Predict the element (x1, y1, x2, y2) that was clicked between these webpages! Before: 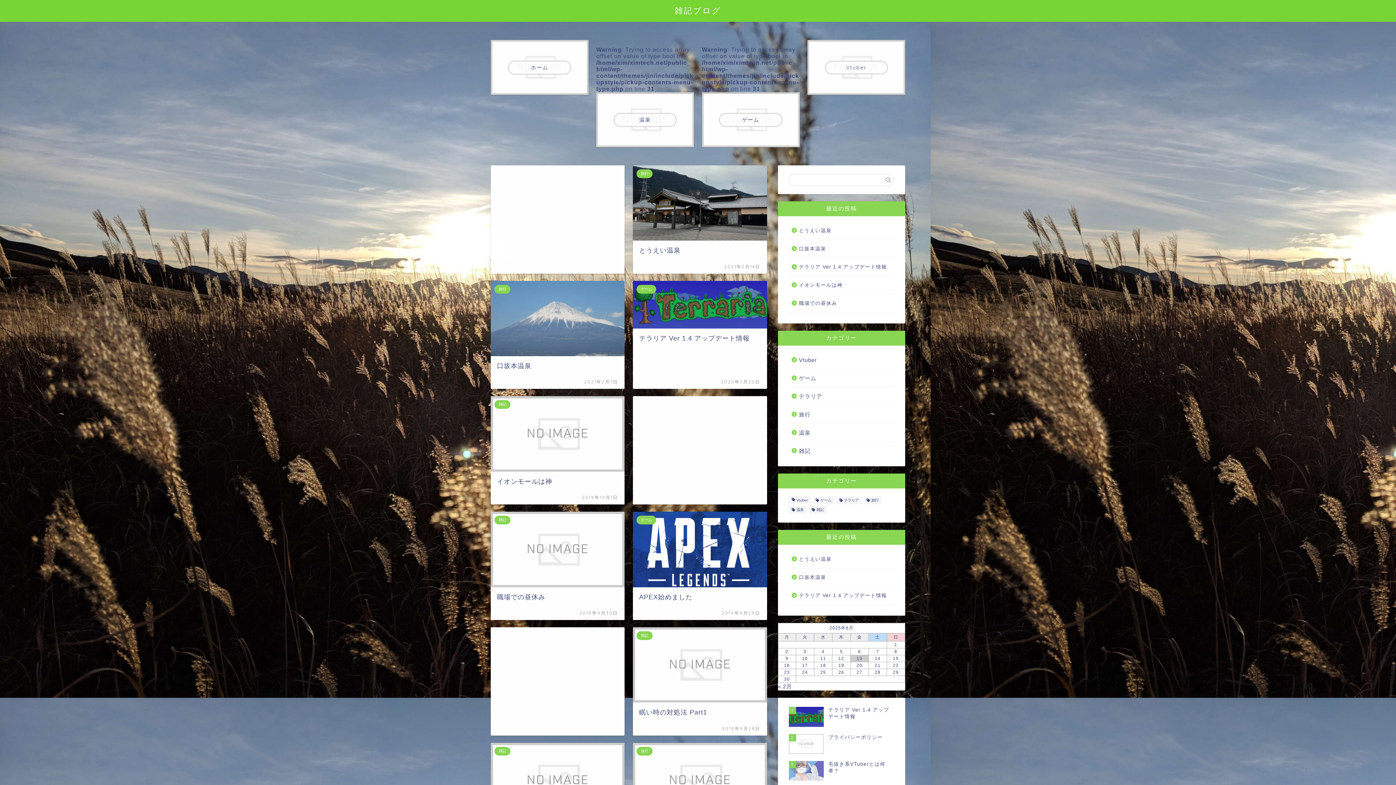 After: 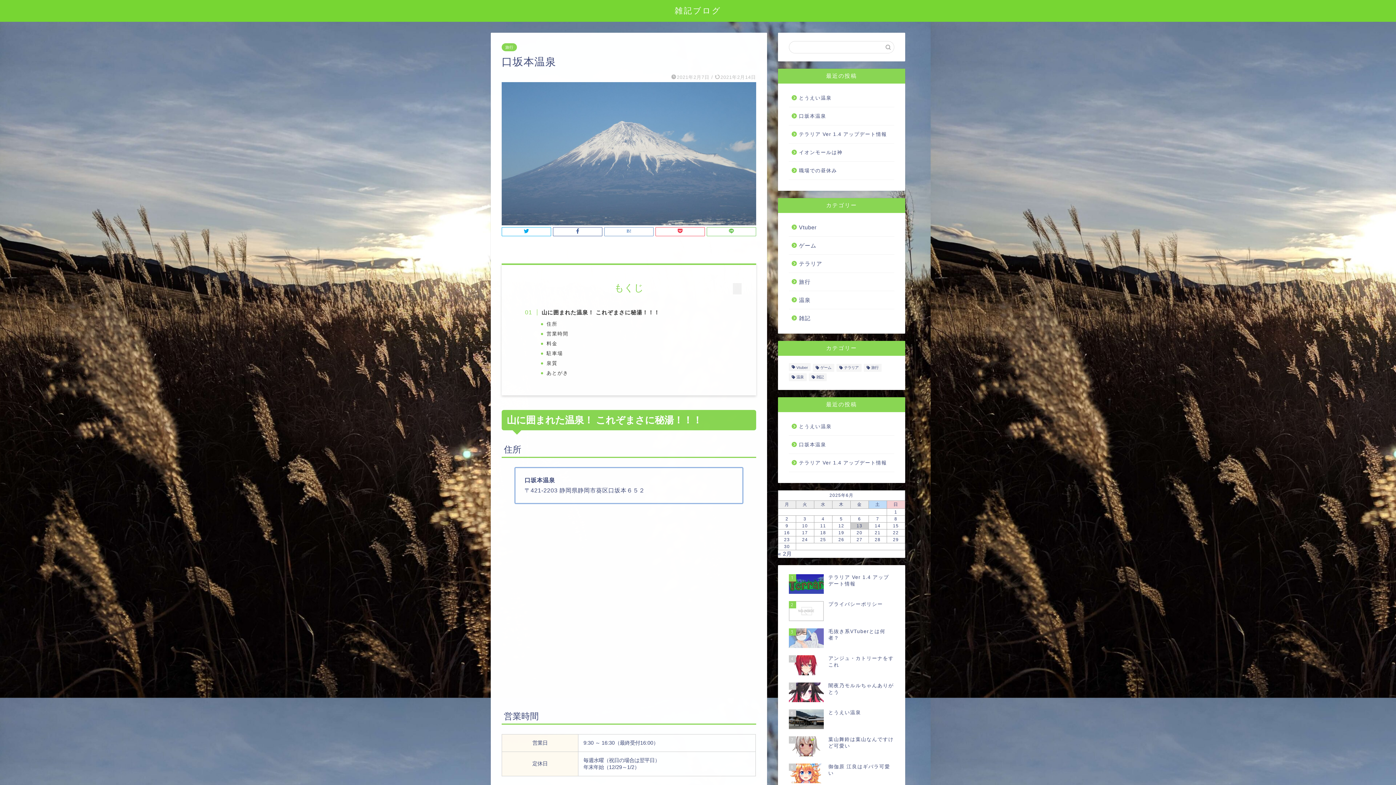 Action: bbox: (789, 568, 893, 586) label: 口坂本温泉